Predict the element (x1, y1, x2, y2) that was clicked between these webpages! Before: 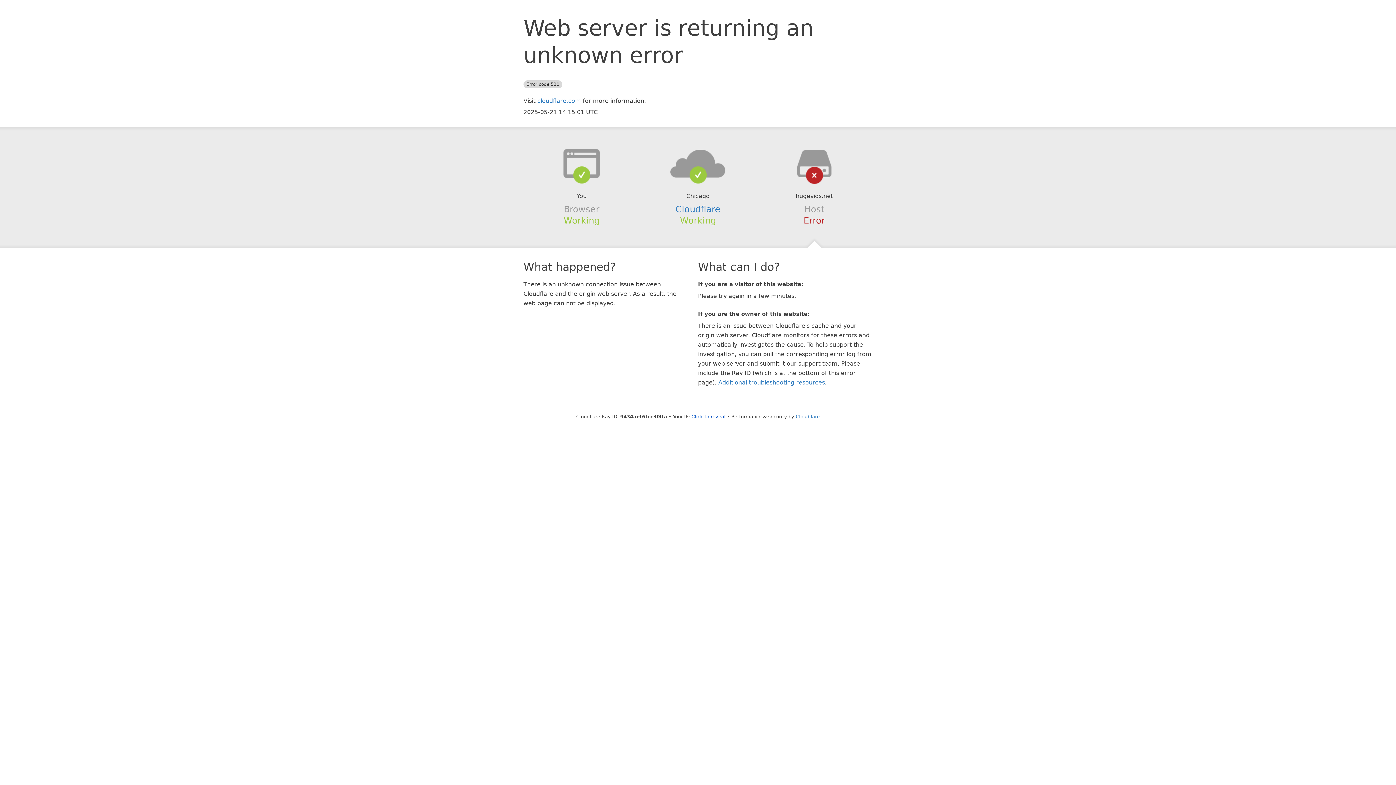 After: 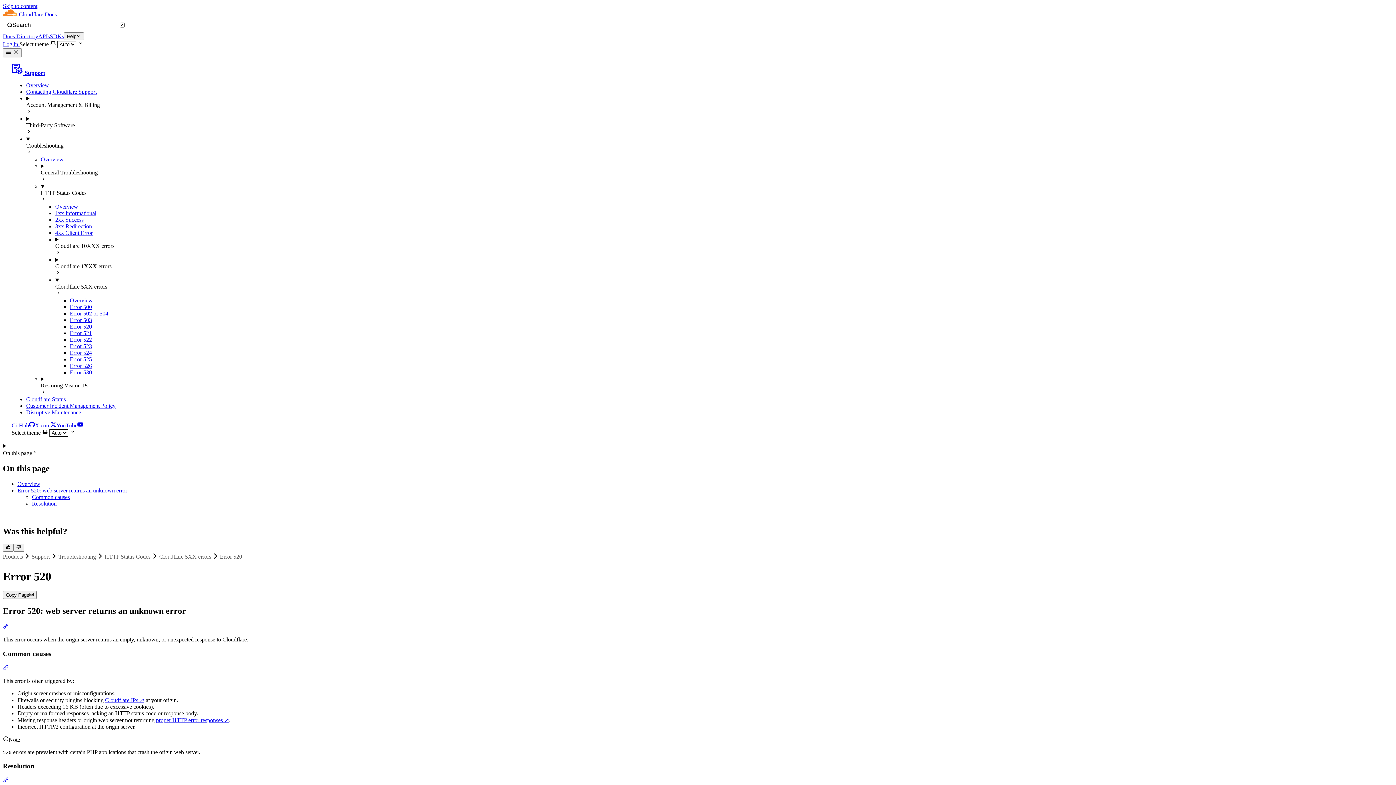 Action: bbox: (718, 379, 825, 386) label: Additional troubleshooting resources